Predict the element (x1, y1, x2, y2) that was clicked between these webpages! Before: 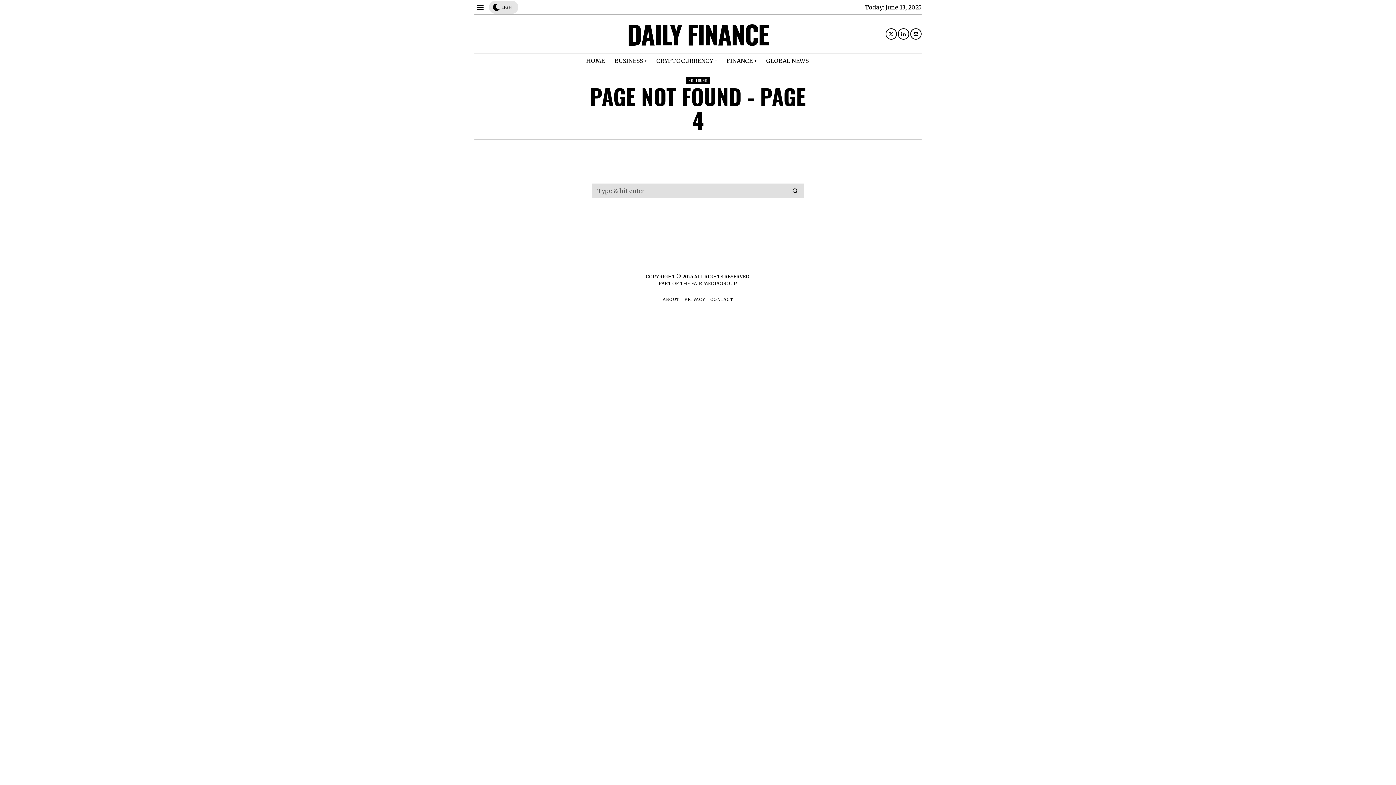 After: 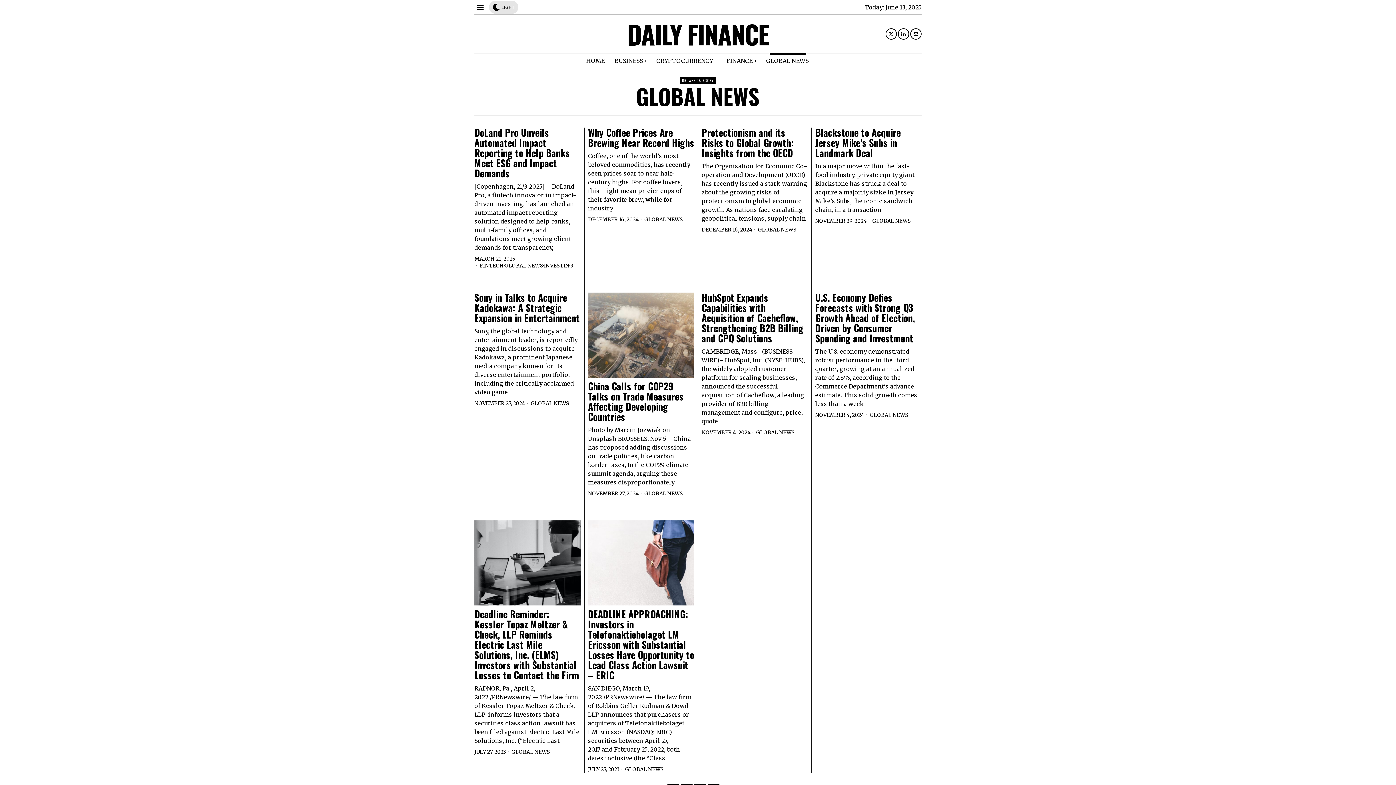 Action: label: GLOBAL NEWS bbox: (762, 53, 814, 68)